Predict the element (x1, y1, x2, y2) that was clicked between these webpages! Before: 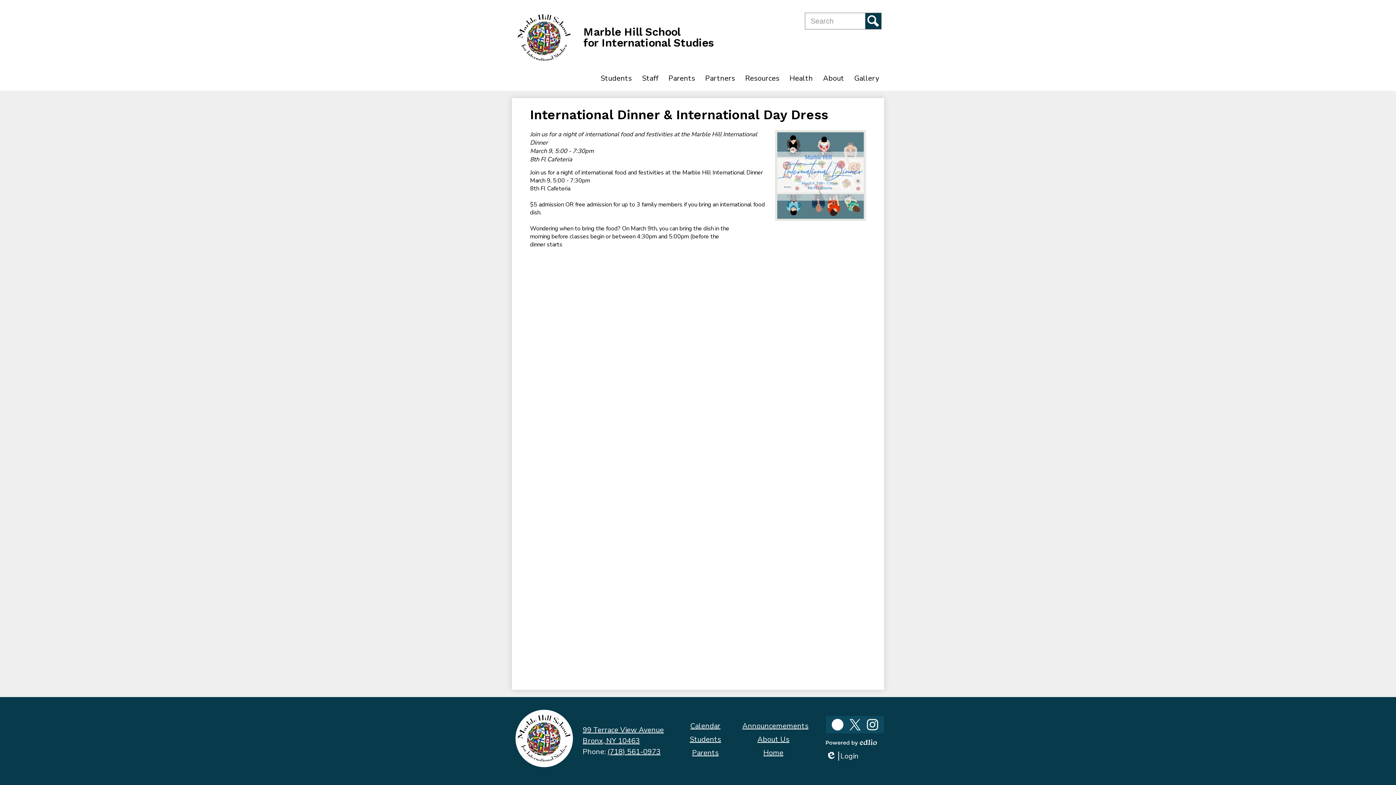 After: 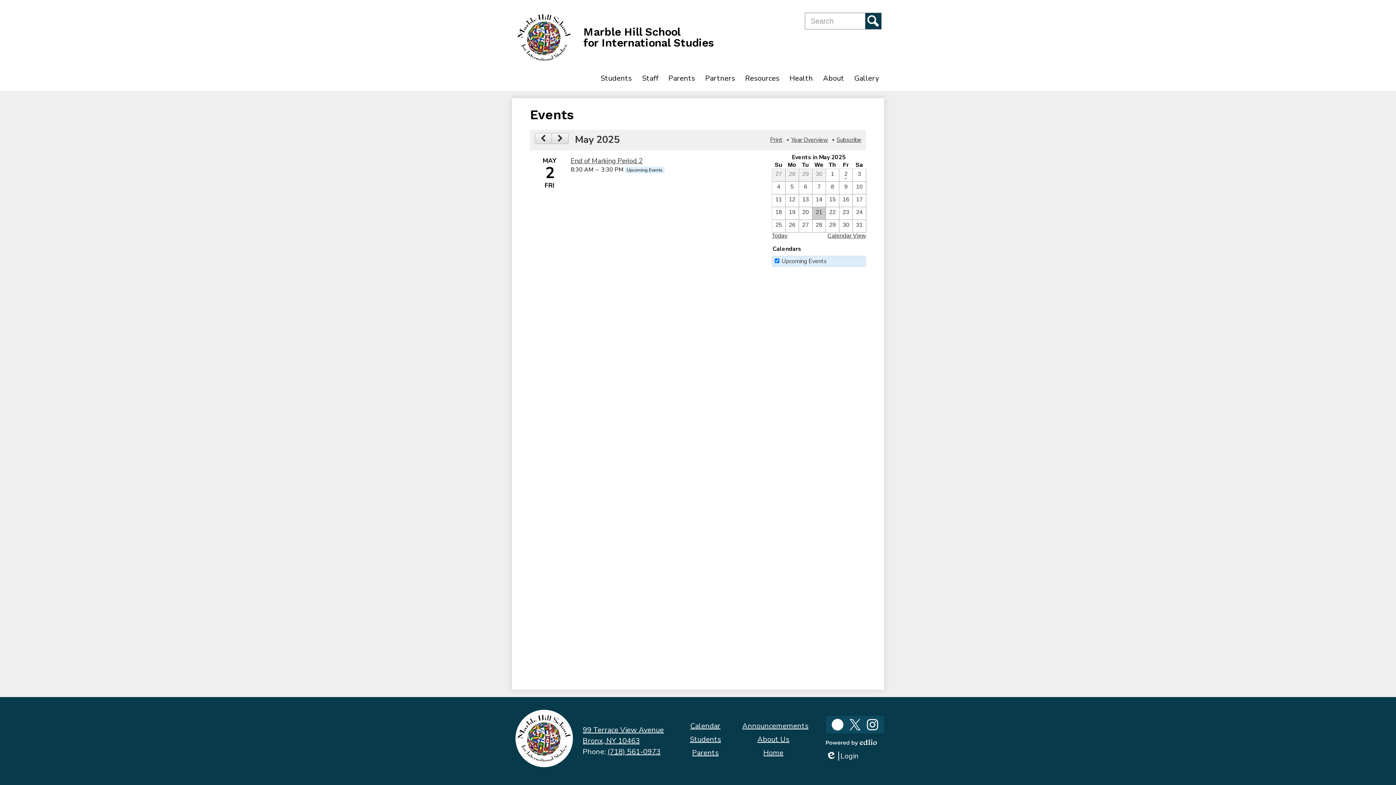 Action: bbox: (690, 721, 720, 731) label: Calendar